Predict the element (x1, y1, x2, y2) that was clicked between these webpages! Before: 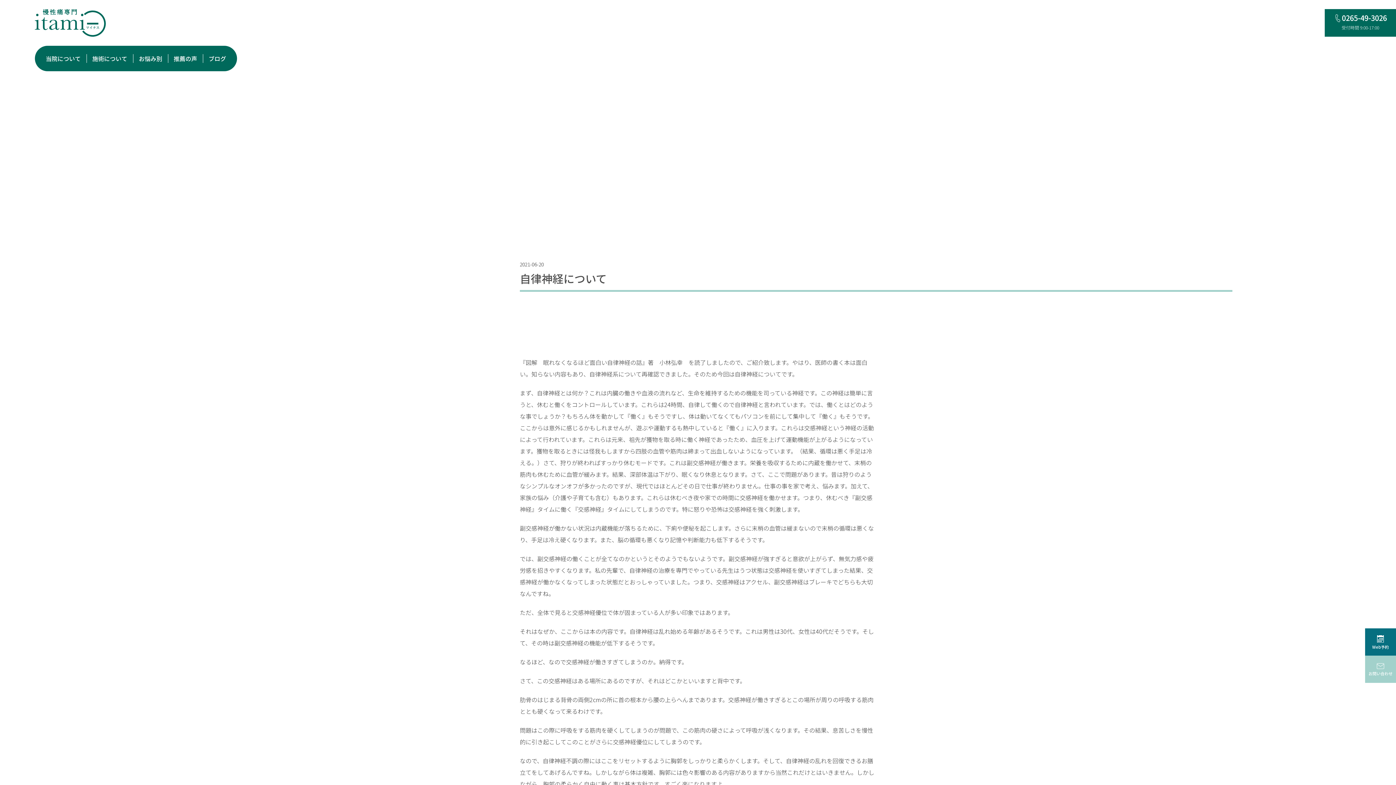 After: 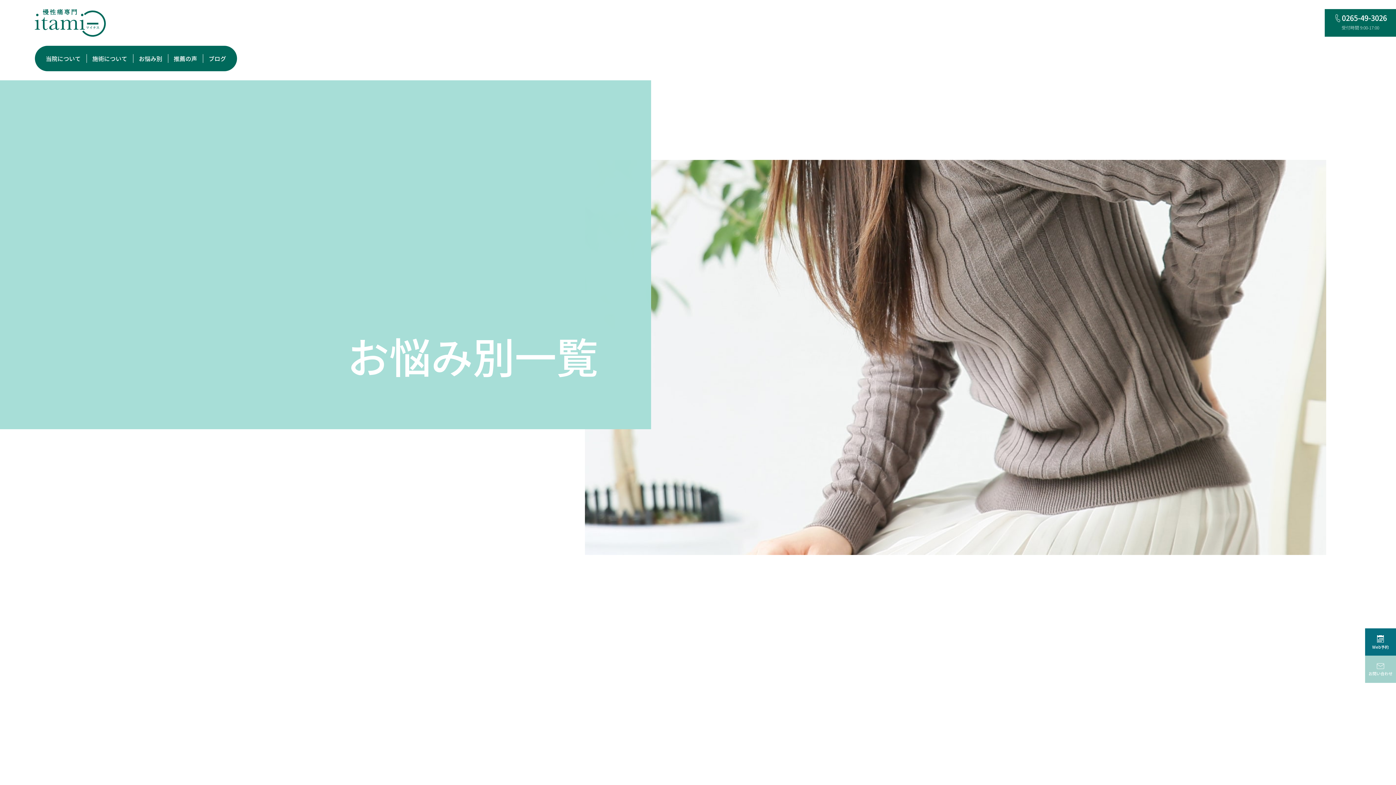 Action: label: お悩み別 bbox: (138, 54, 162, 62)